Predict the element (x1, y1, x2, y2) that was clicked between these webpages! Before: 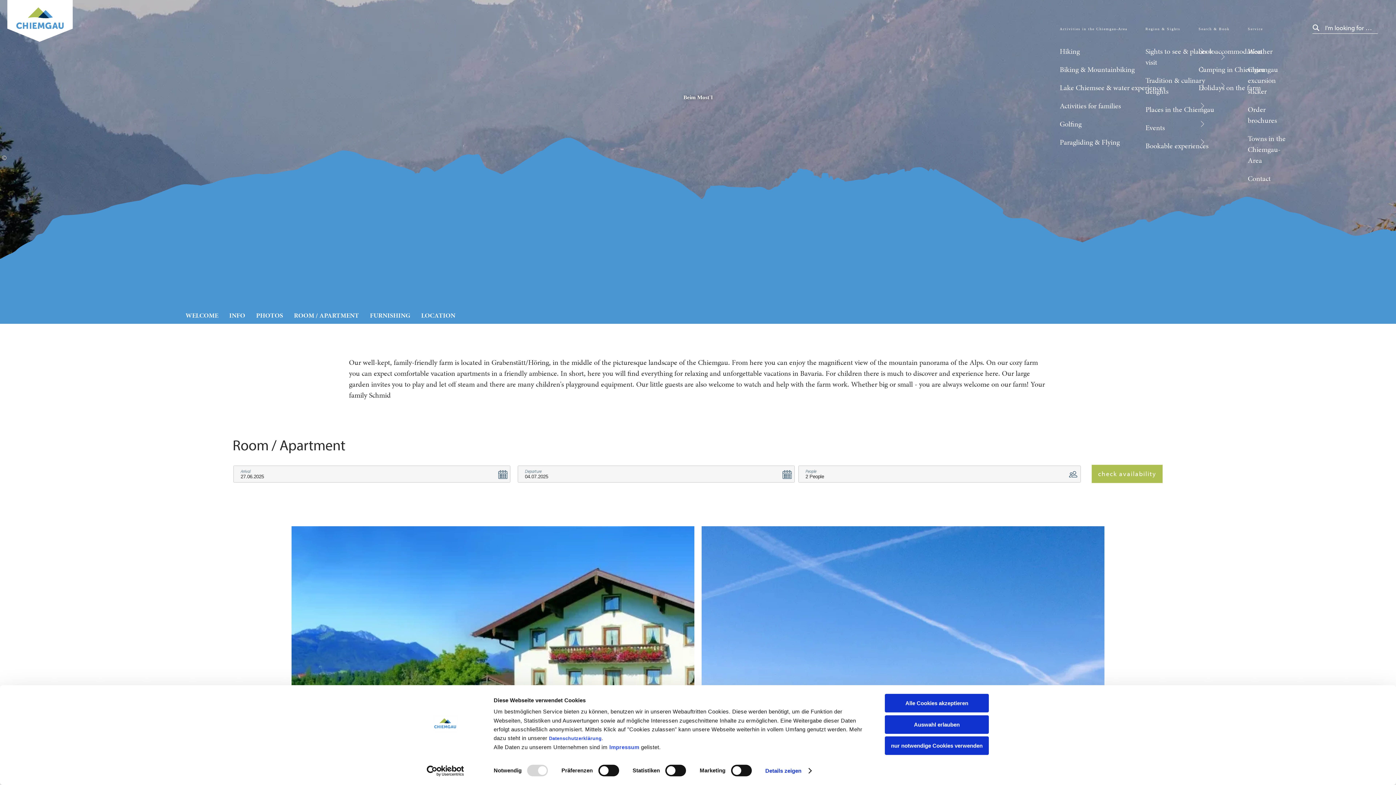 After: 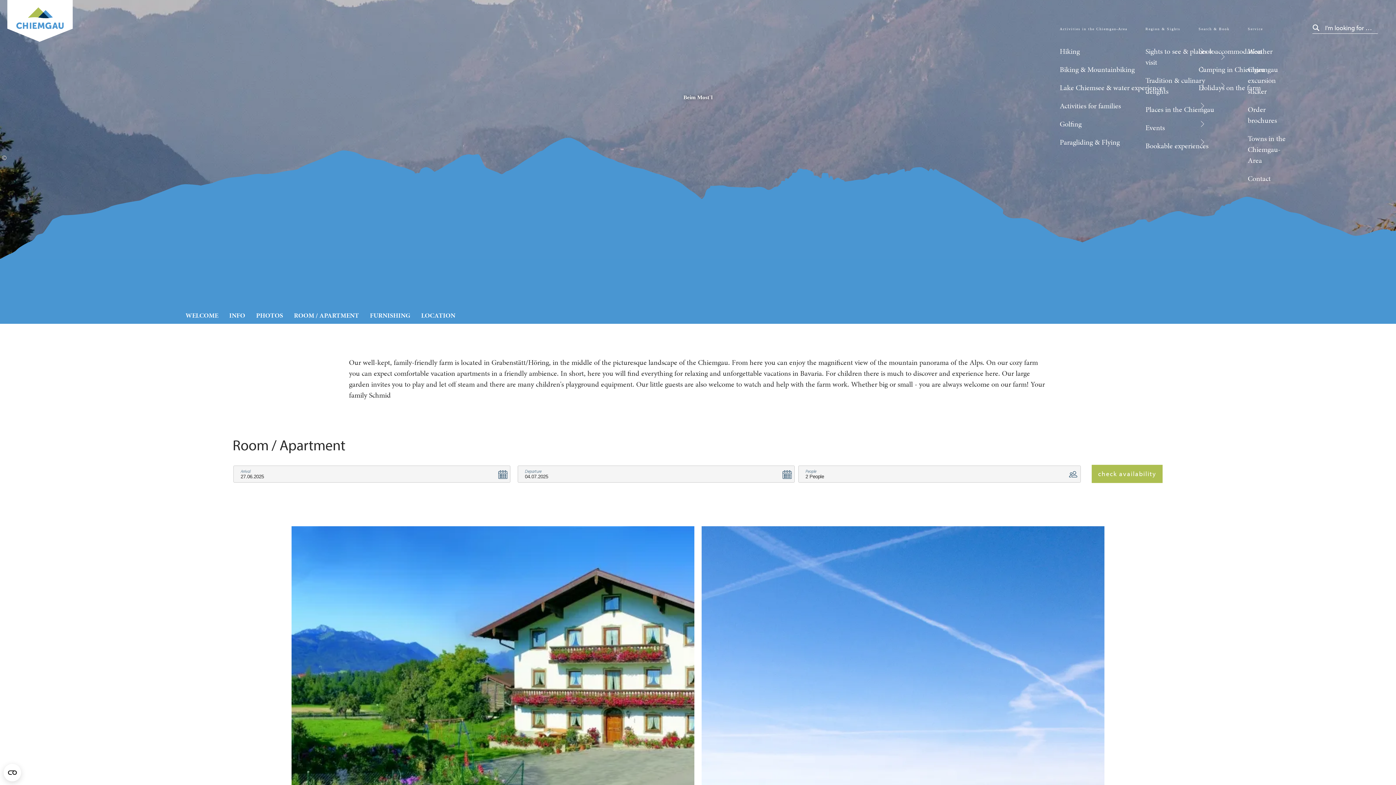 Action: label: nur notwendige Cookies verwenden bbox: (885, 736, 989, 755)